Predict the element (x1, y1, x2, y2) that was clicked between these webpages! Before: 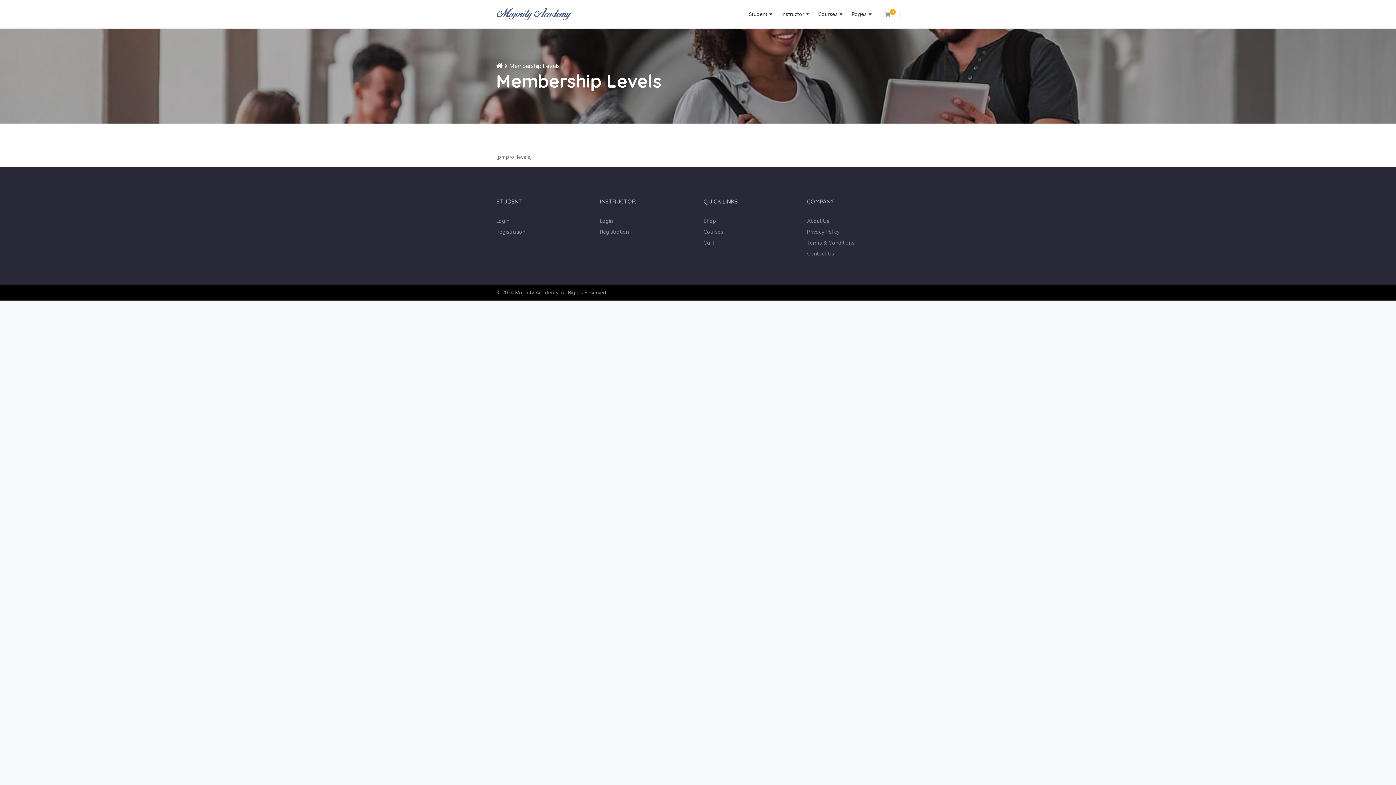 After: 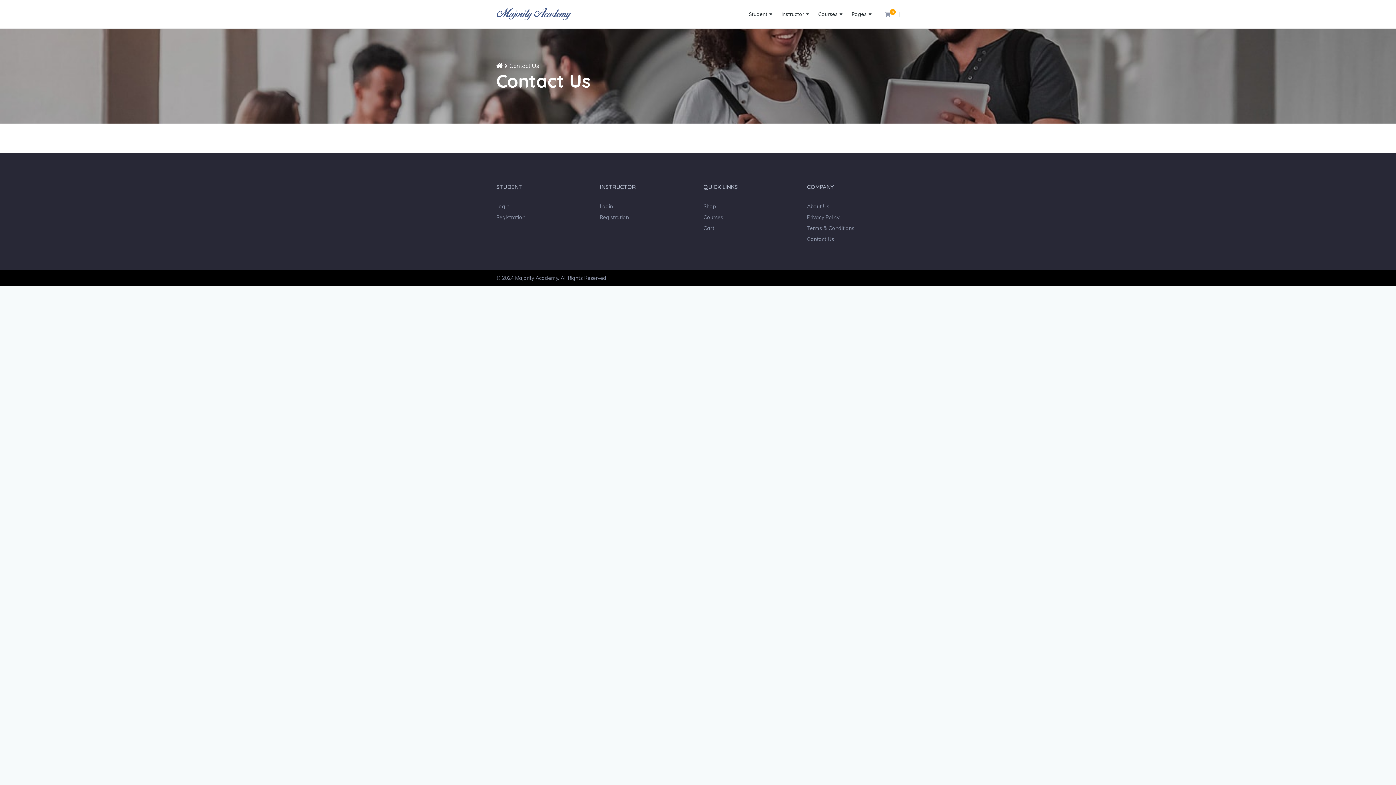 Action: bbox: (807, 248, 834, 259) label: Contact Us